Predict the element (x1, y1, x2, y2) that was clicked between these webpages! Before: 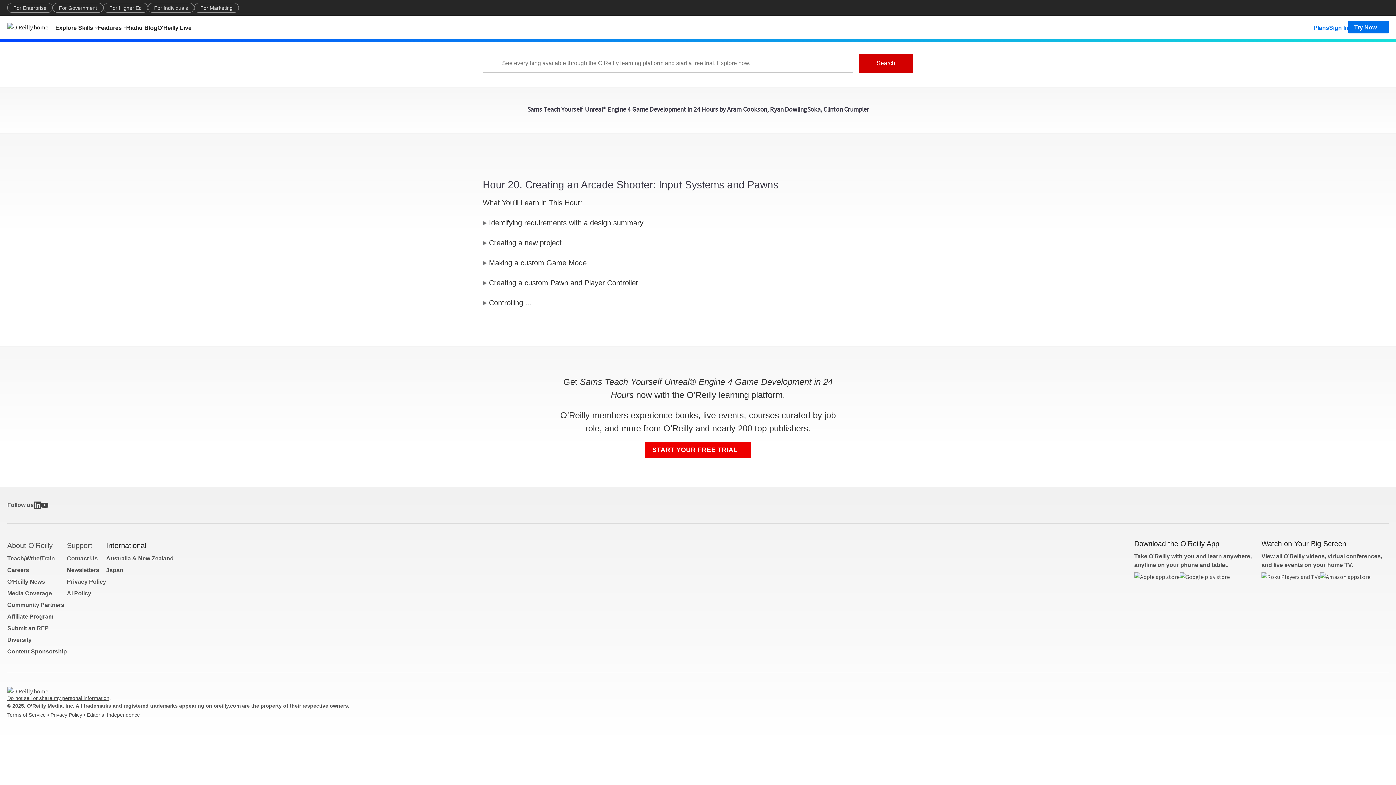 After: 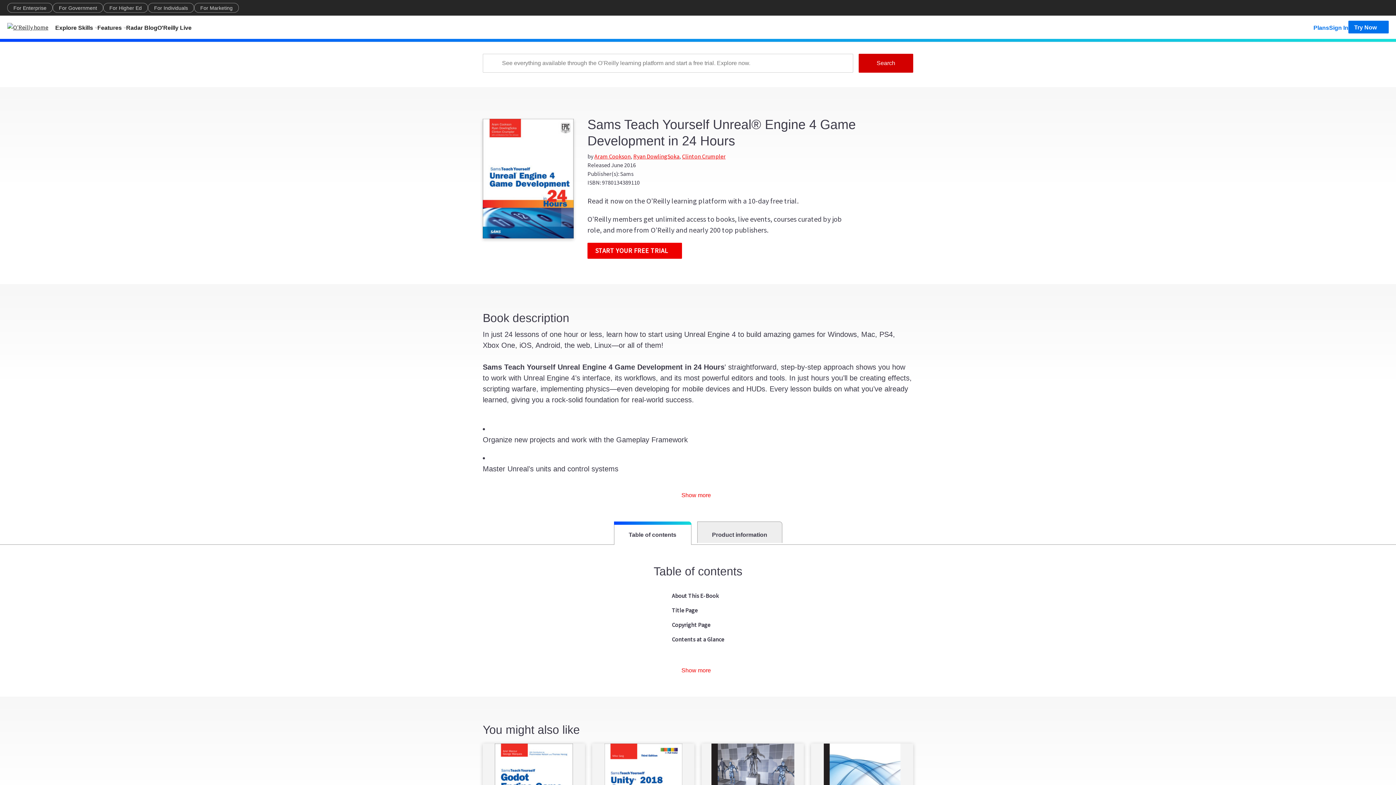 Action: label: Sams Teach Yourself Unreal® Engine 4 Game Development in 24 Hours by Aram Cookson, Ryan DowlingSoka, Clinton Crumpler bbox: (527, 107, 869, 114)